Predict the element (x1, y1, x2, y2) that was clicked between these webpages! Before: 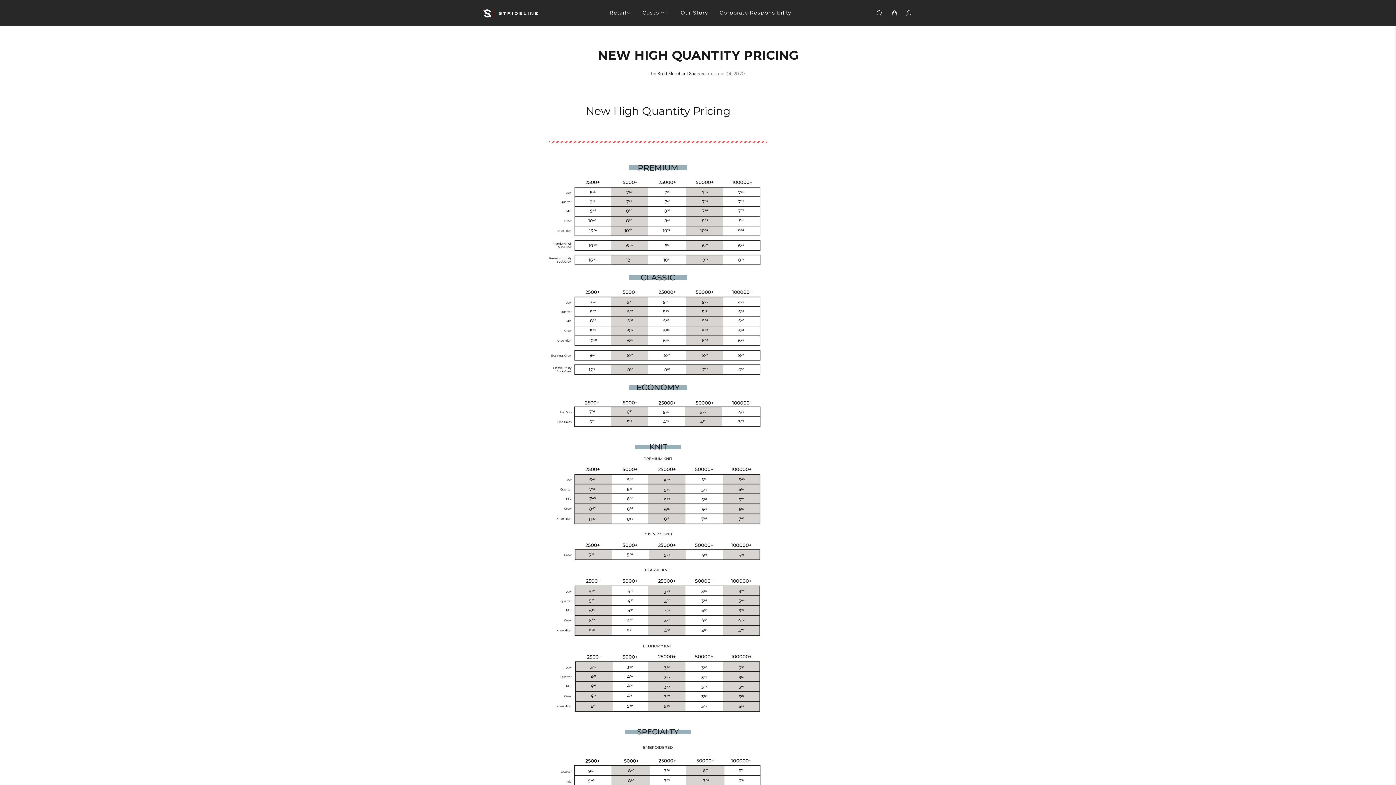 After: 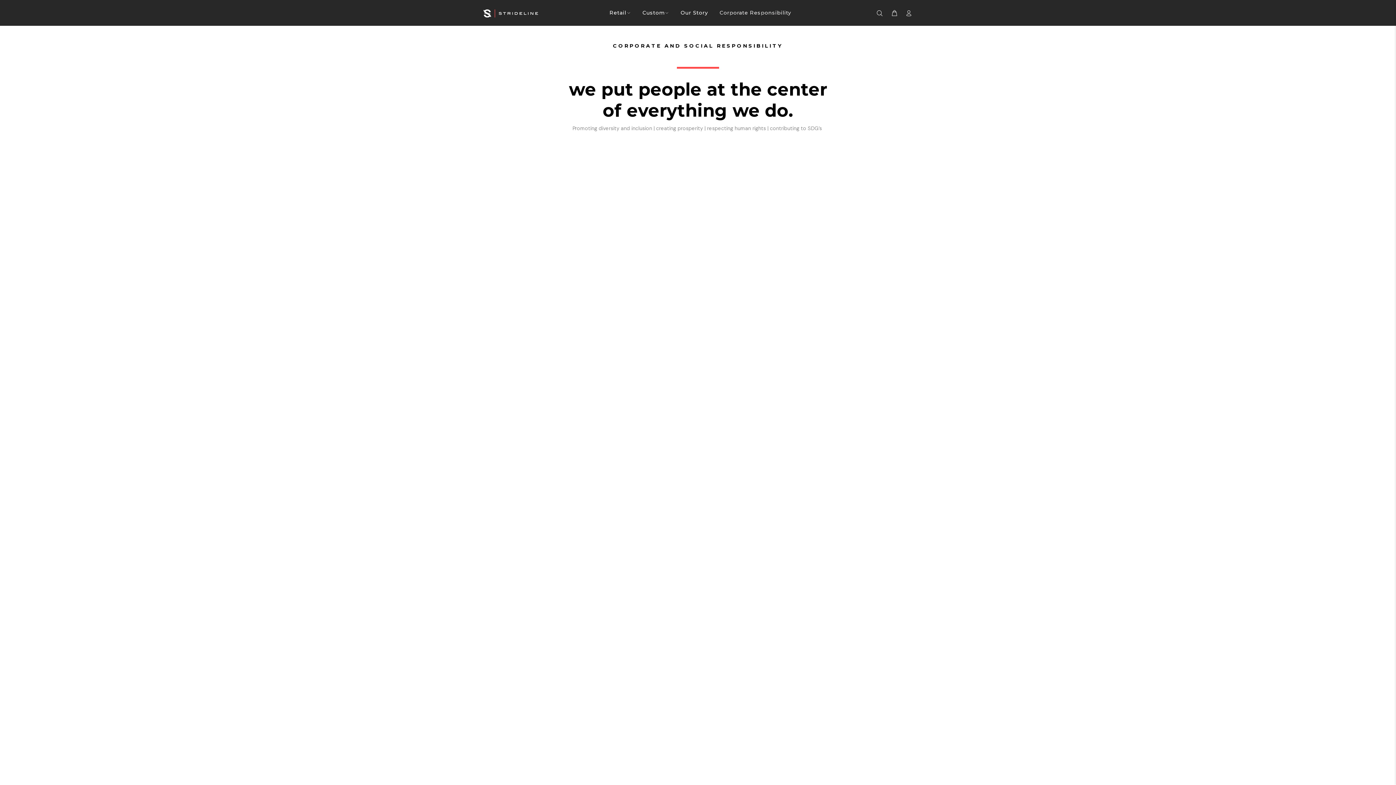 Action: bbox: (714, 7, 791, 18) label: Corporate Responsibility